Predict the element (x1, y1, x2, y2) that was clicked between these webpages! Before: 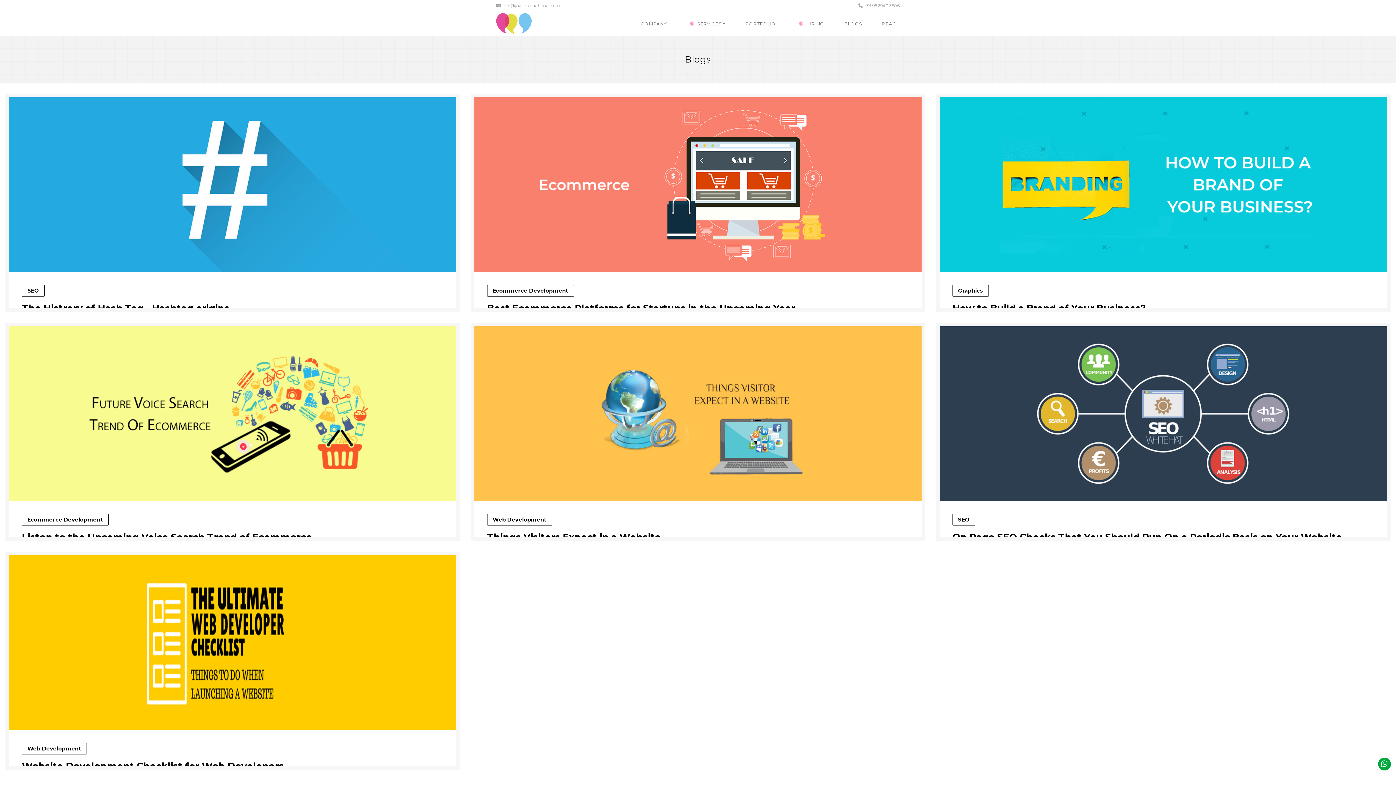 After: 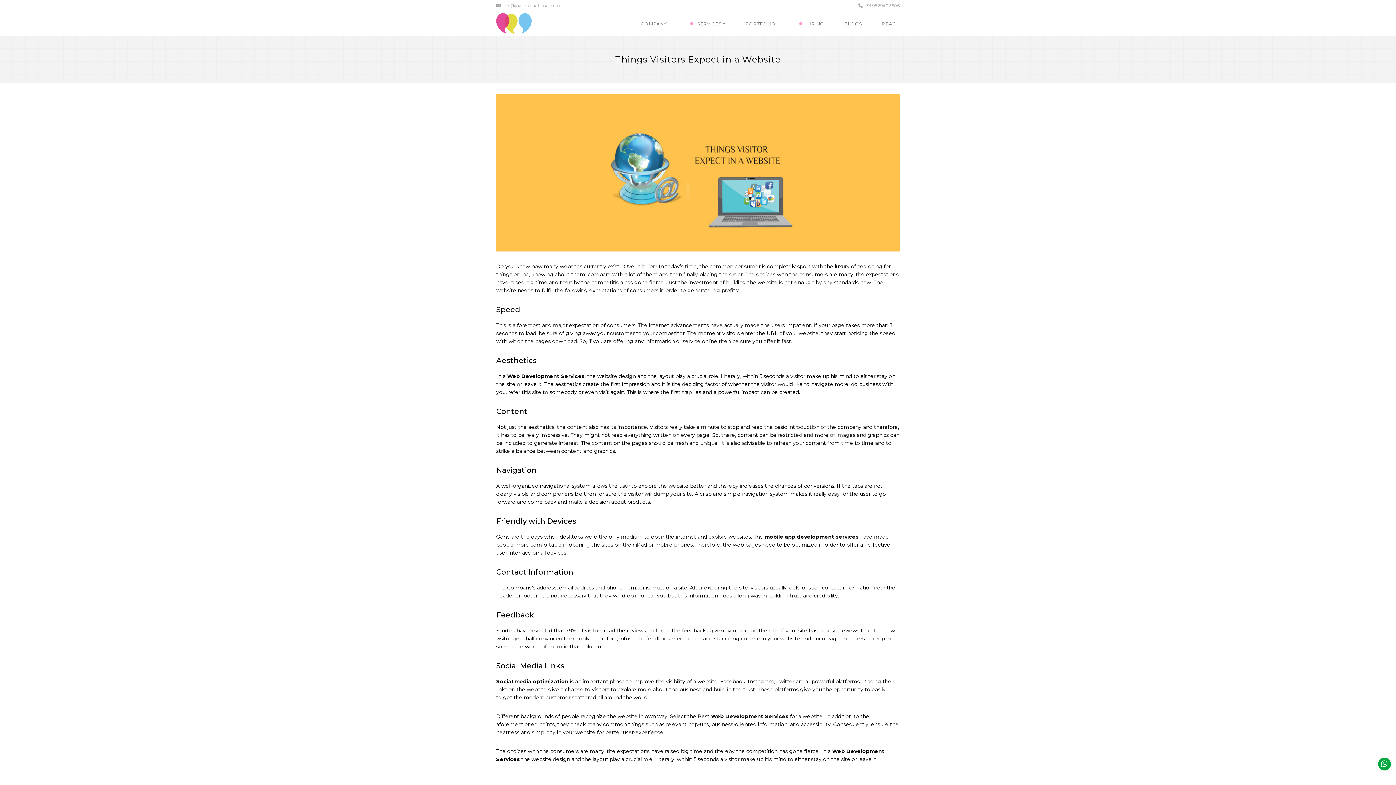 Action: bbox: (474, 410, 921, 416)